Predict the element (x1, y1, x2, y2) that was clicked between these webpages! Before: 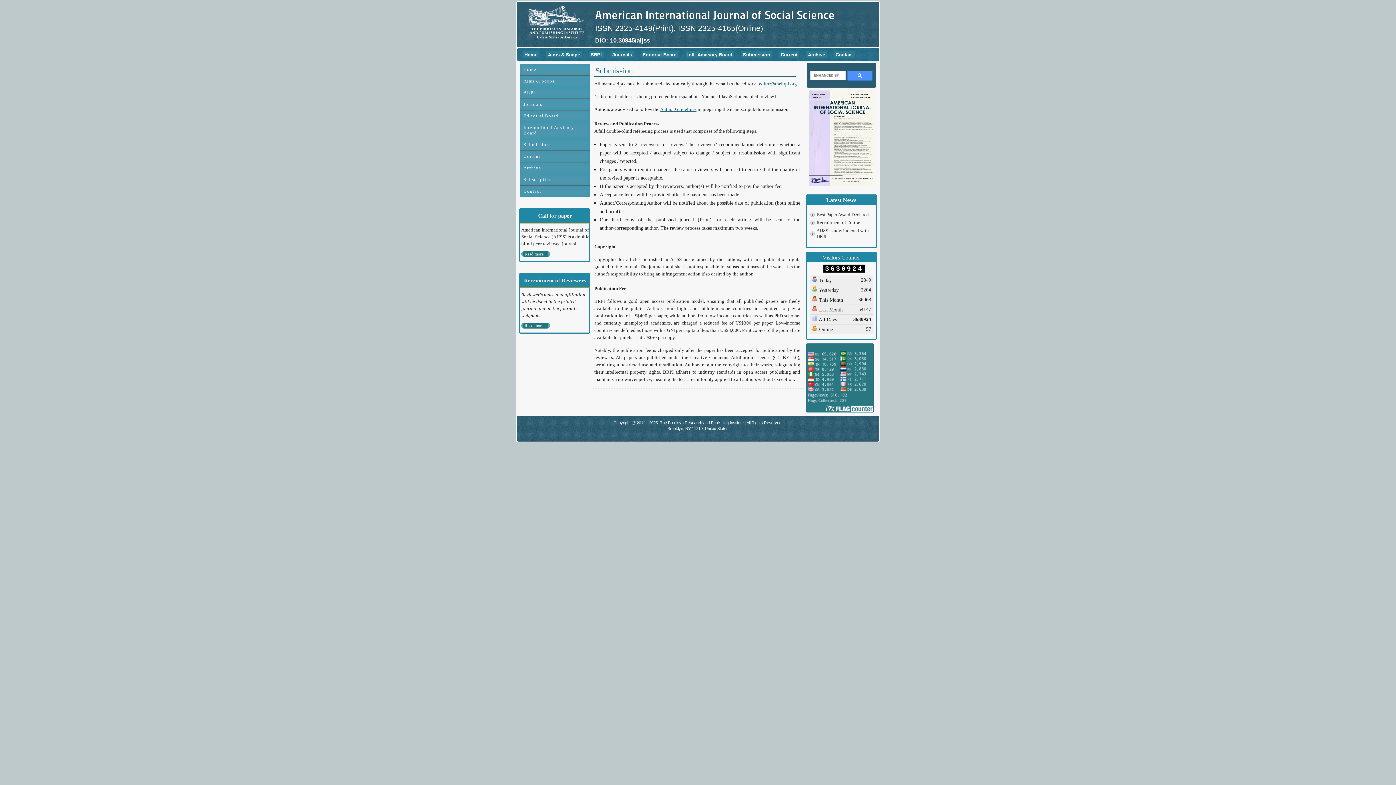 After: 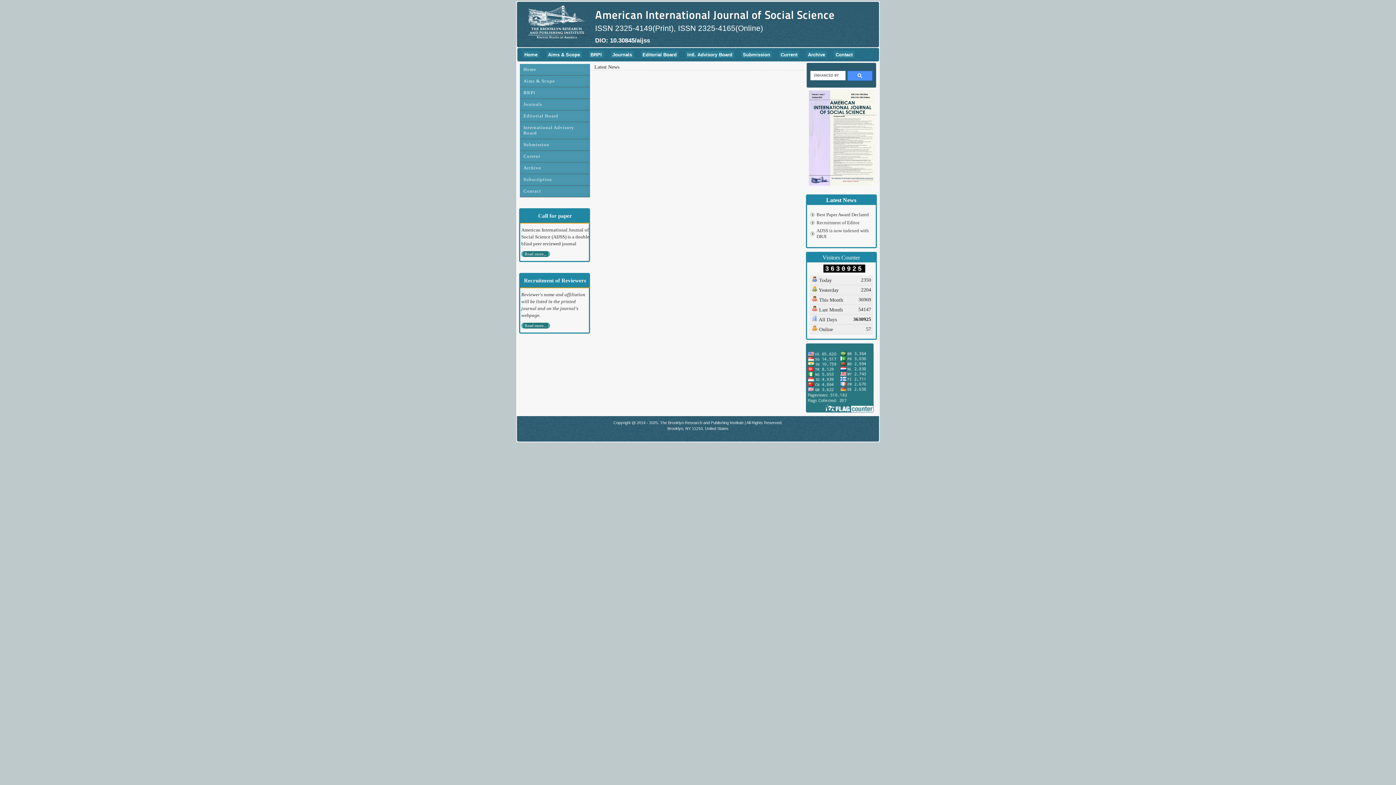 Action: bbox: (810, 227, 872, 240) label: AIJSS is now indexed with DRJI